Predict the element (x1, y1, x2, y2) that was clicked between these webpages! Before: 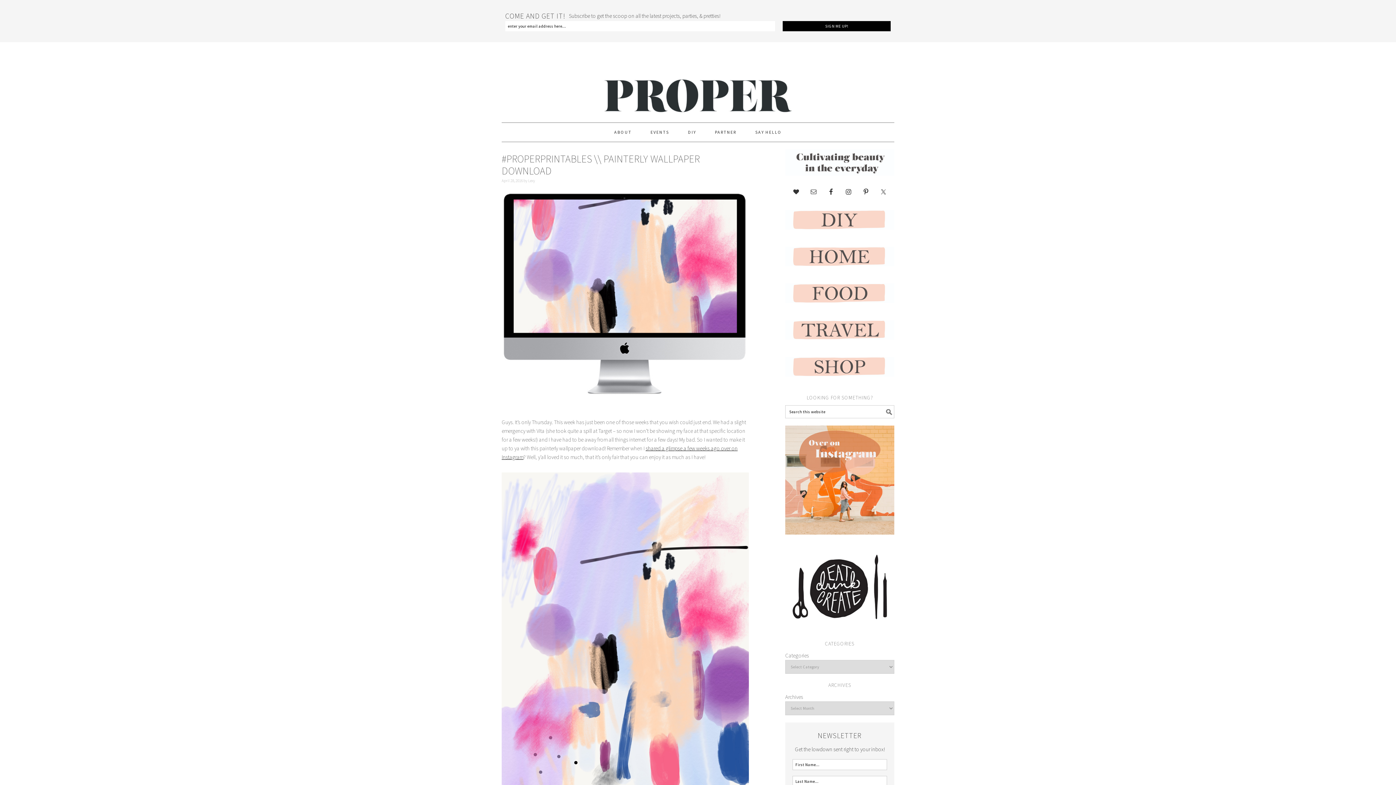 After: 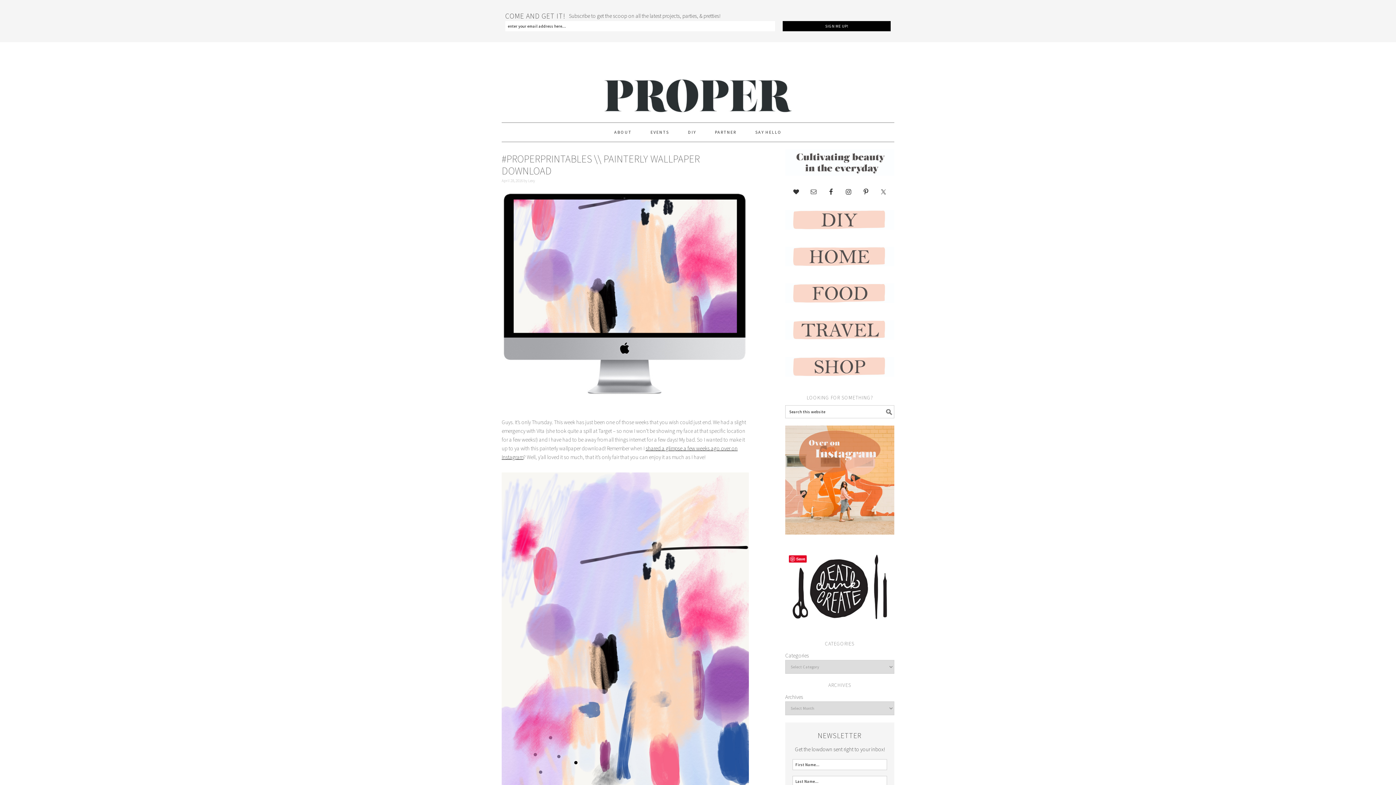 Action: bbox: (785, 624, 894, 631)